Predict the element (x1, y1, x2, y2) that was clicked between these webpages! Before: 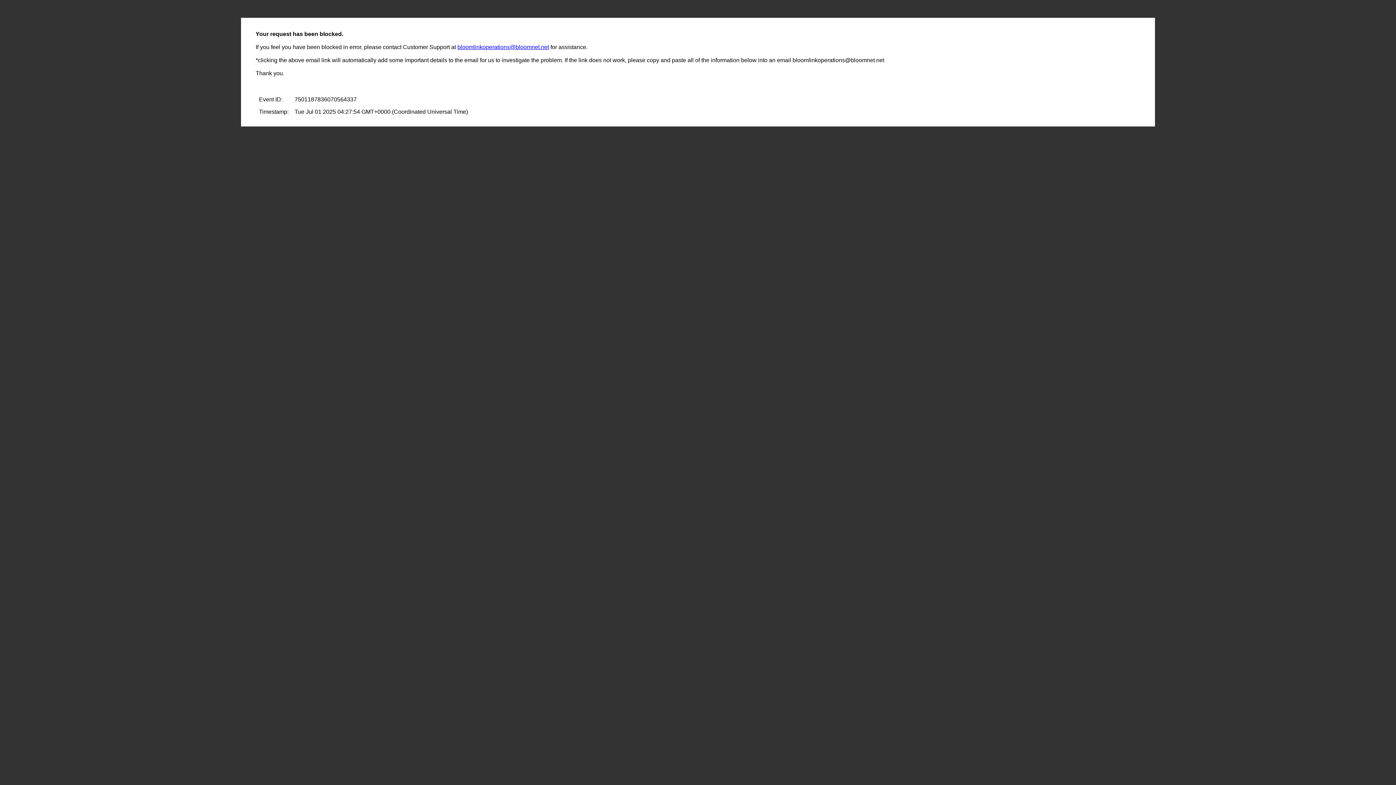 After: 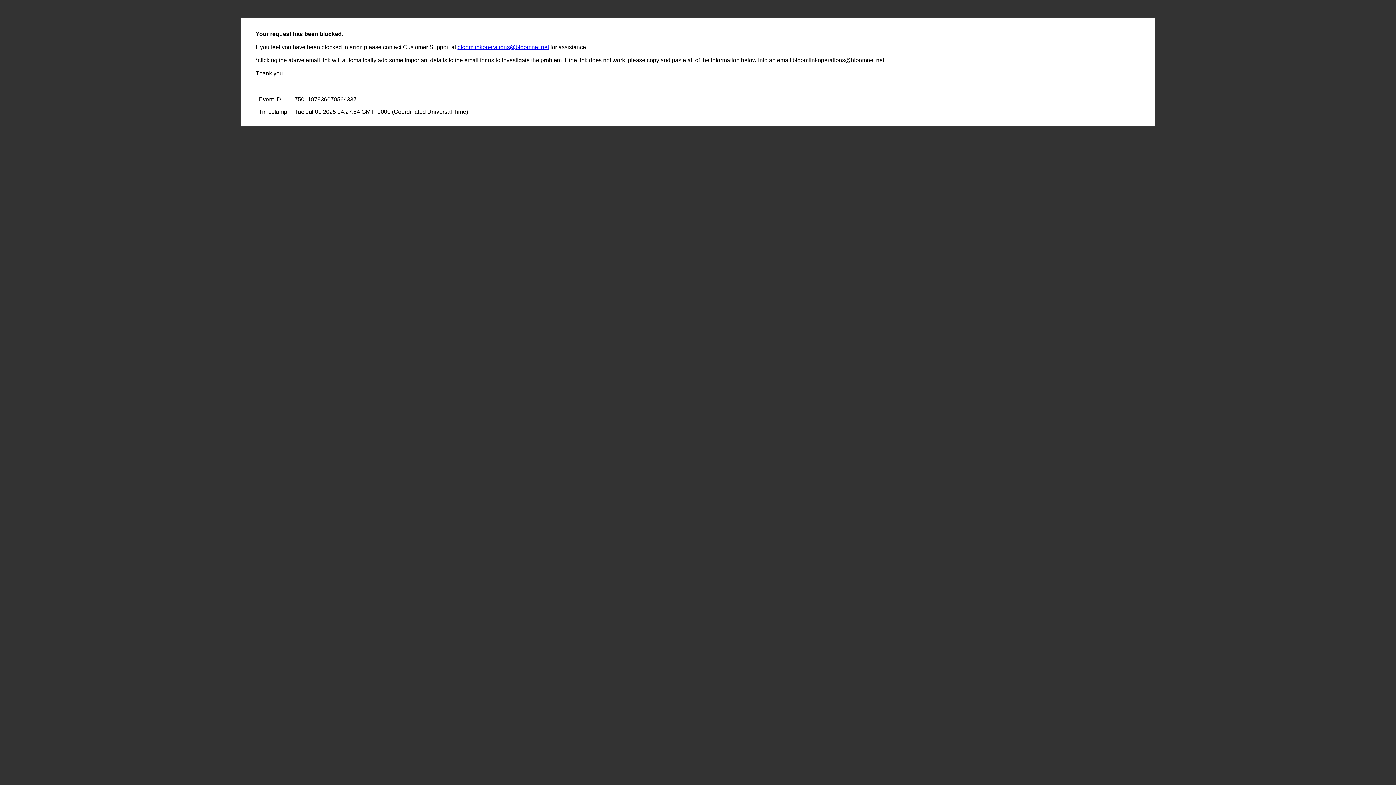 Action: bbox: (457, 44, 549, 50) label: bloomlinkoperations@bloomnet.net